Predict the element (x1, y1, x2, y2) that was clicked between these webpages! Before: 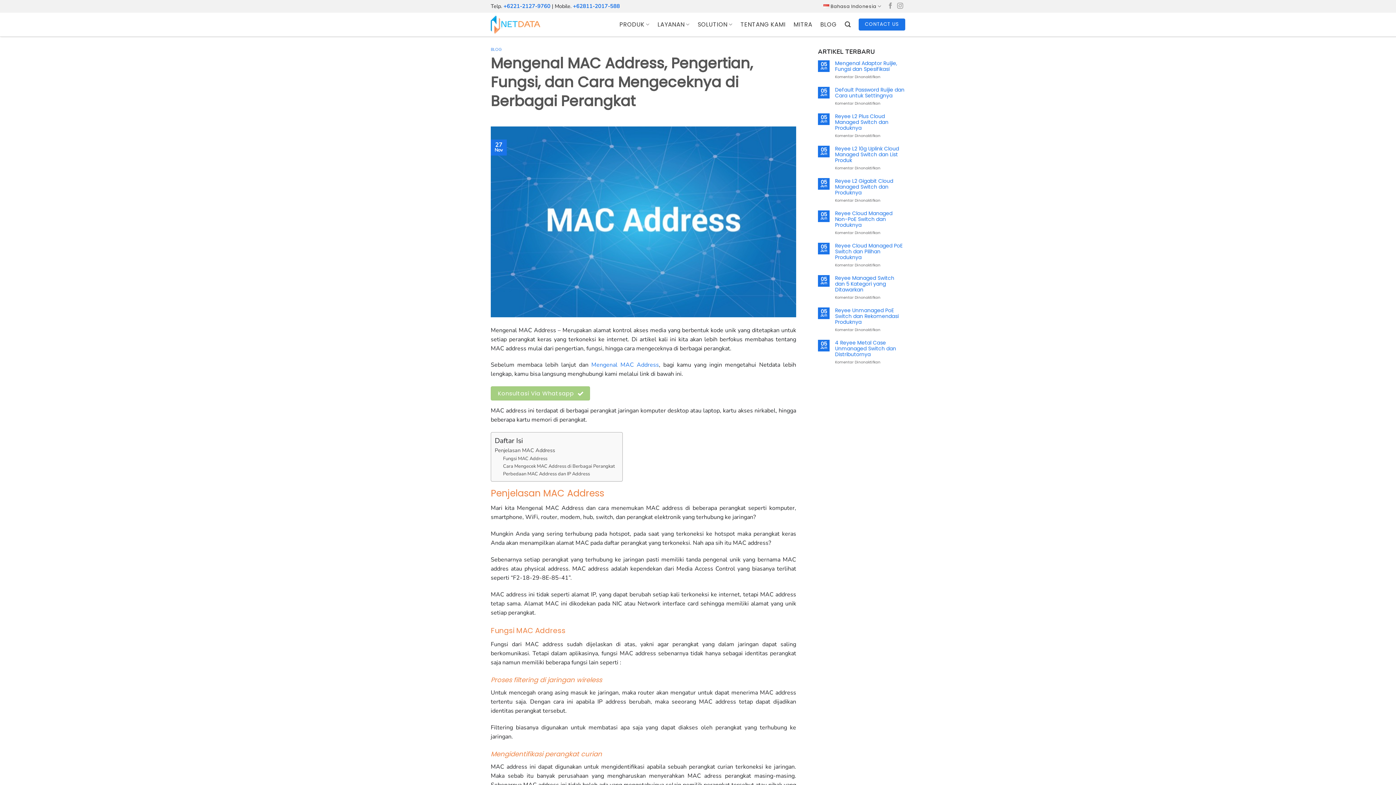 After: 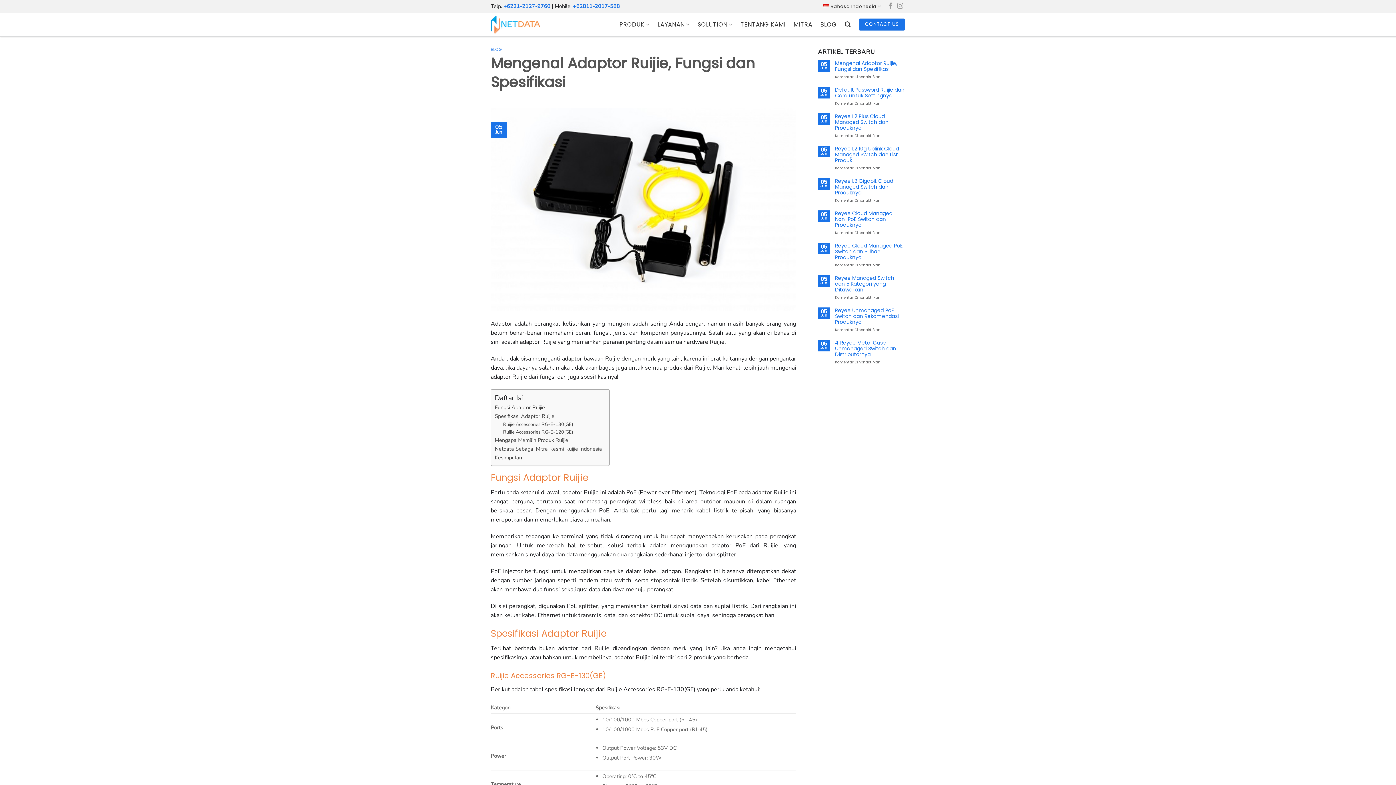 Action: bbox: (835, 60, 905, 72) label: Mengenal Adaptor Ruijie, Fungsi dan Spesifikasi